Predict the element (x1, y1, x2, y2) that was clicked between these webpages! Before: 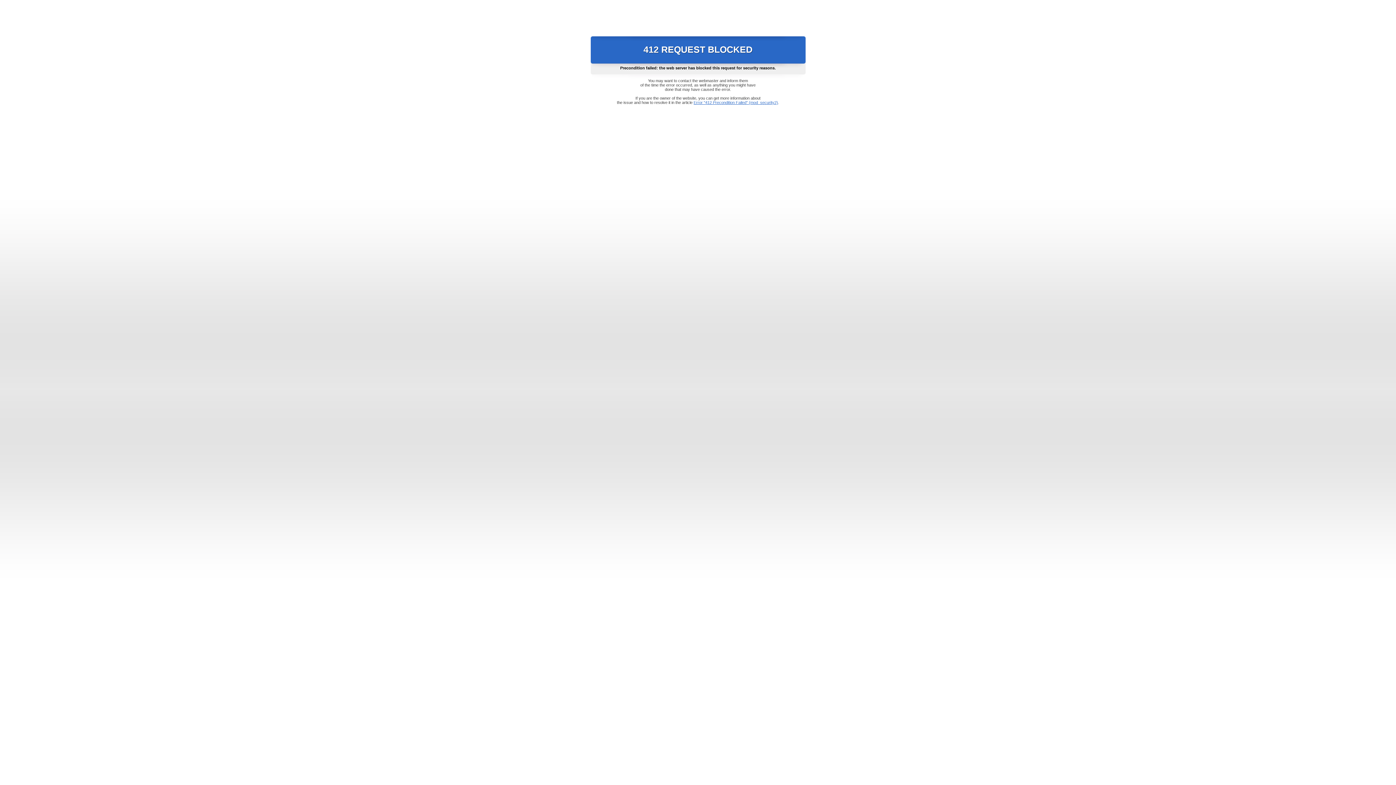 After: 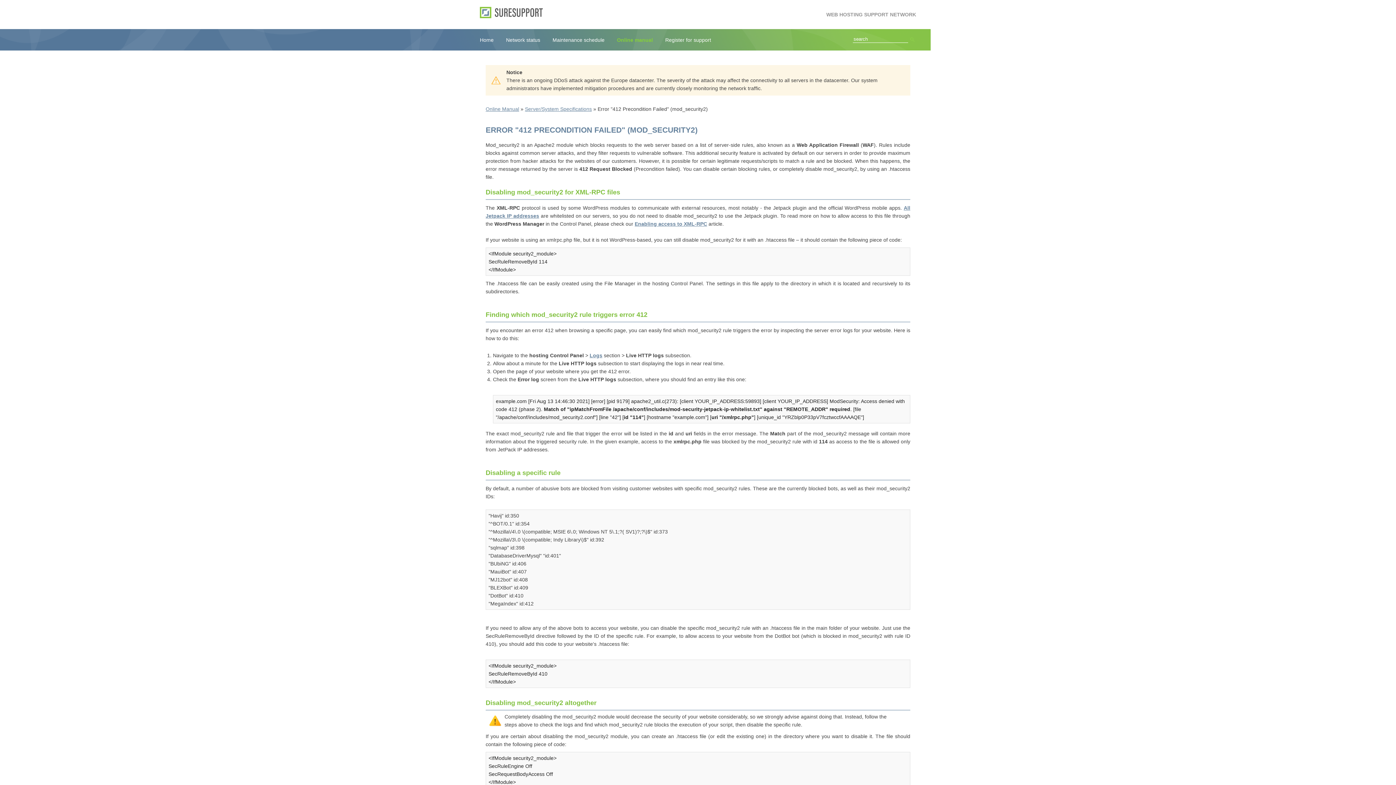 Action: bbox: (693, 100, 778, 104) label: Error "412 Precondition Failed" (mod_security2)